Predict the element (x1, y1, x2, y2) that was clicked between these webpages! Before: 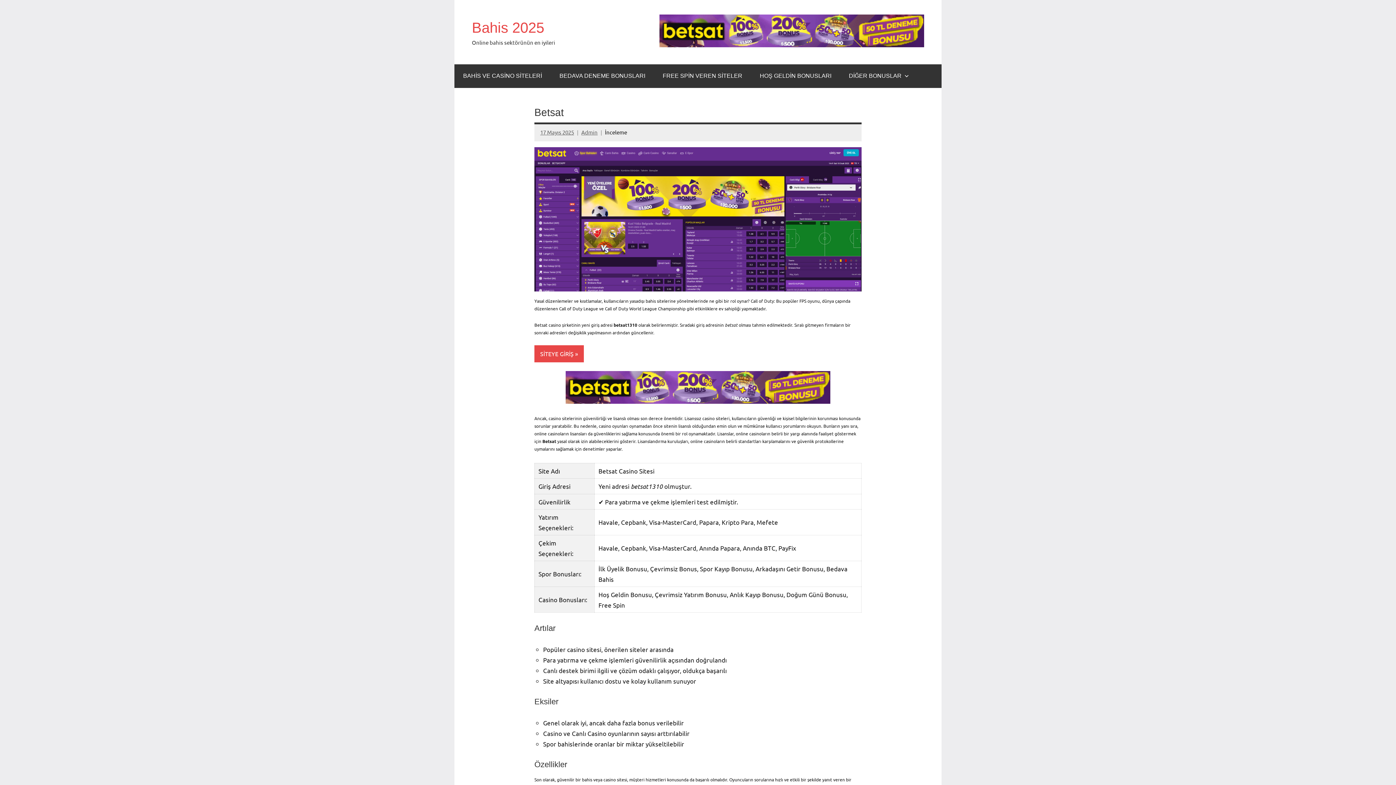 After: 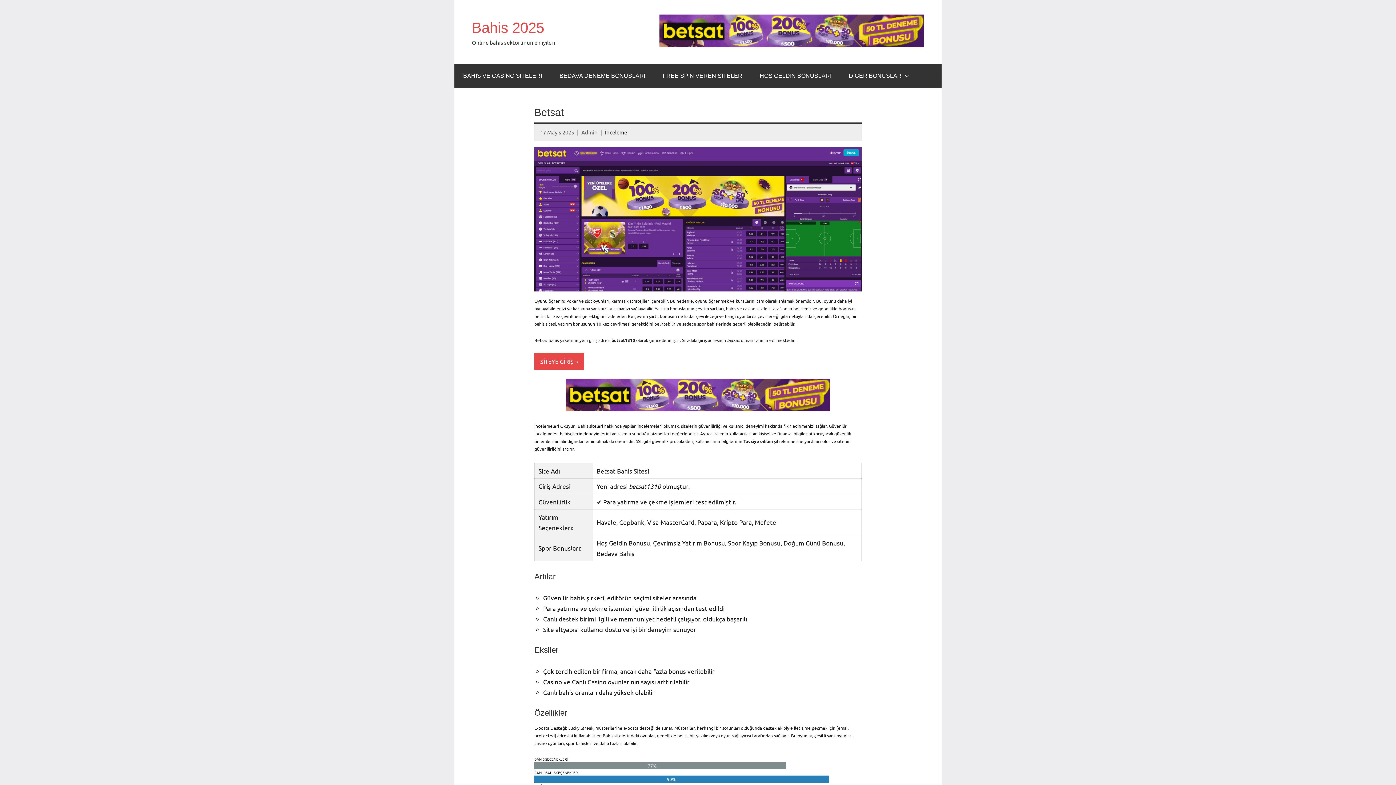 Action: bbox: (540, 128, 574, 135) label: 17 Mayıs 2025